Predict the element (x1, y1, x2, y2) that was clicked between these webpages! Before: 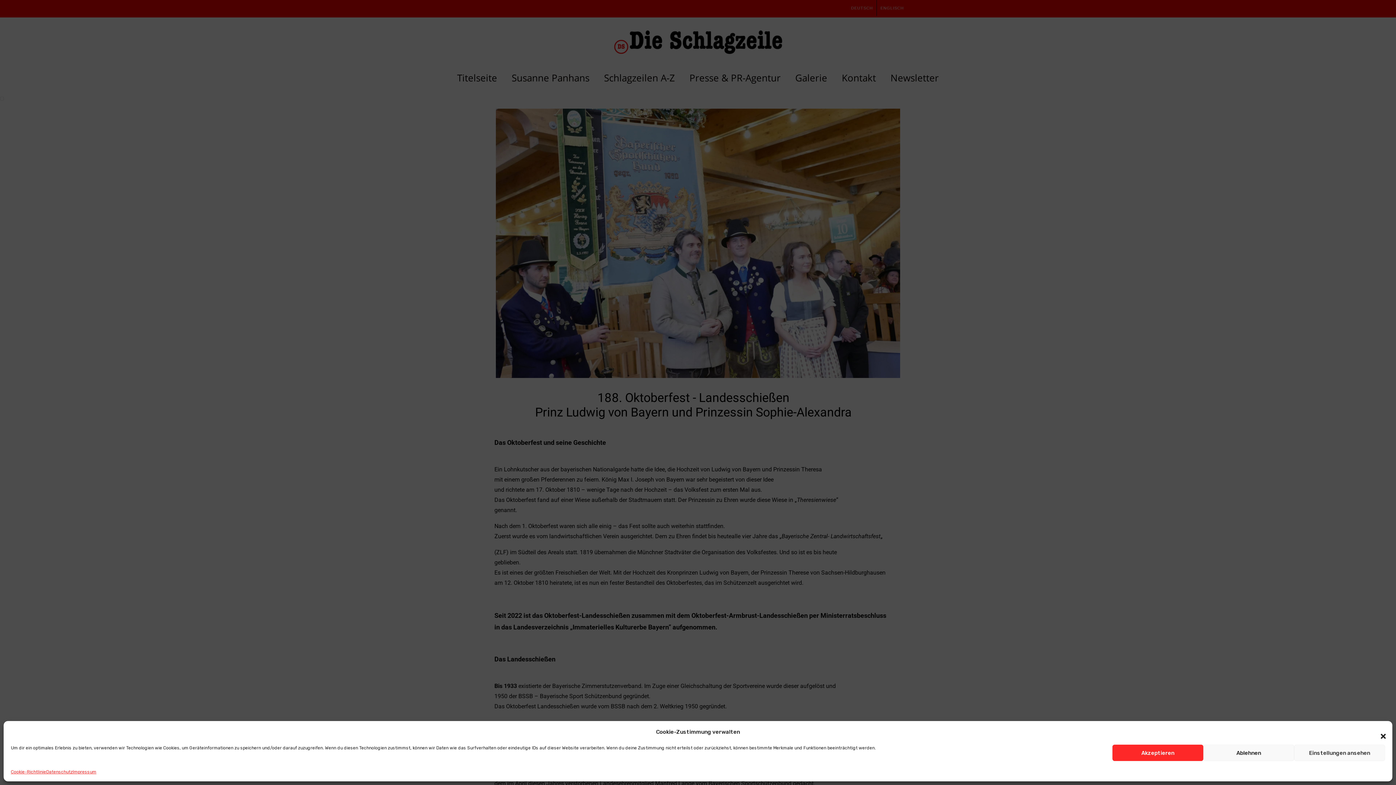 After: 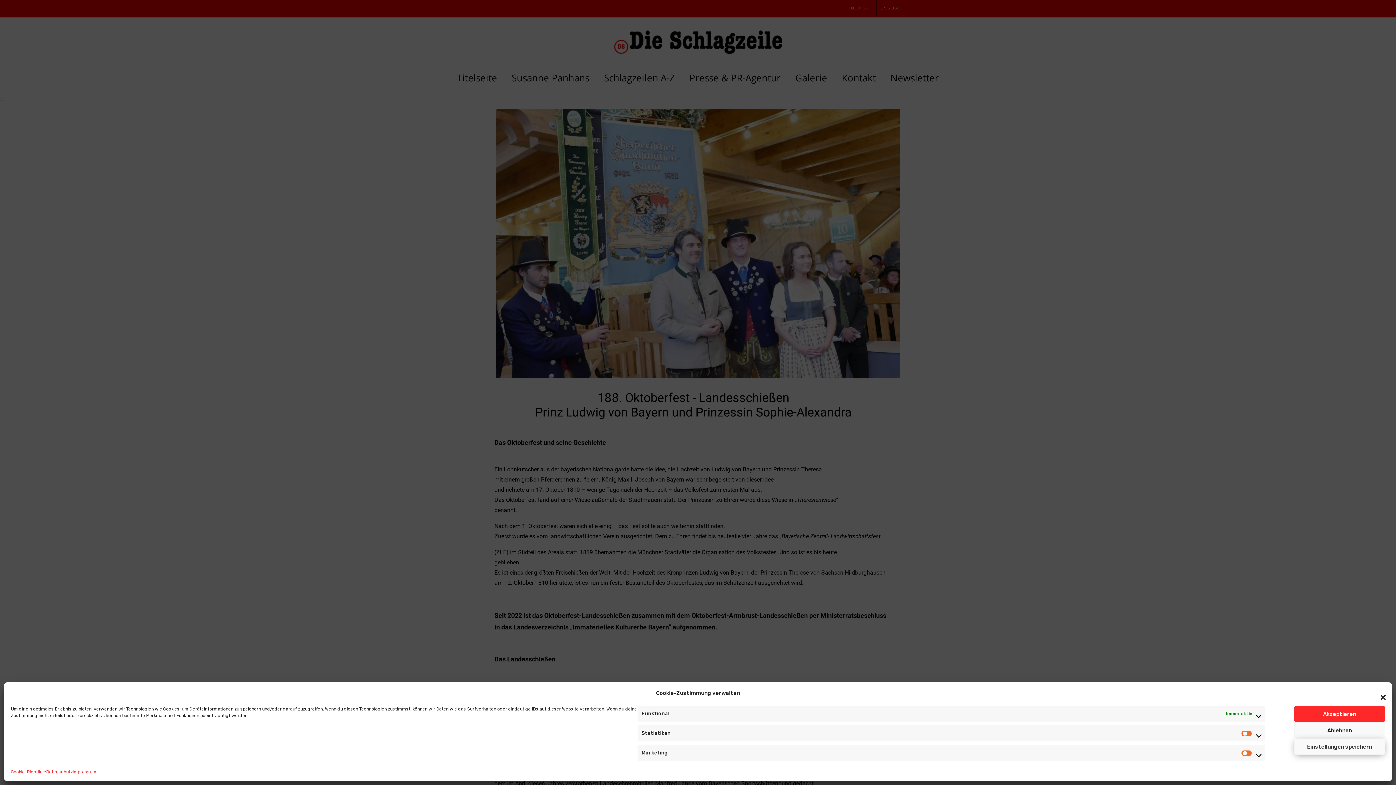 Action: label: Einstellungen ansehen bbox: (1294, 745, 1385, 761)